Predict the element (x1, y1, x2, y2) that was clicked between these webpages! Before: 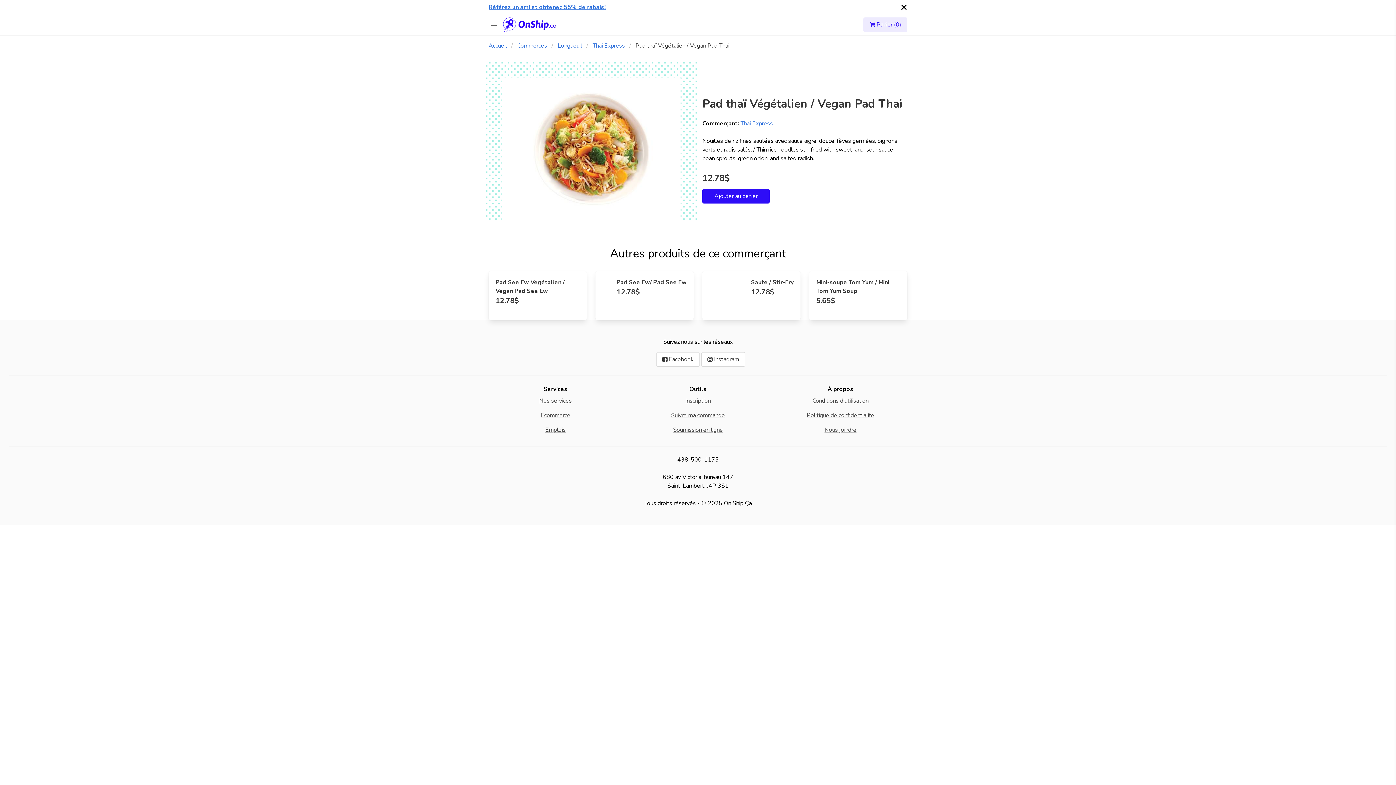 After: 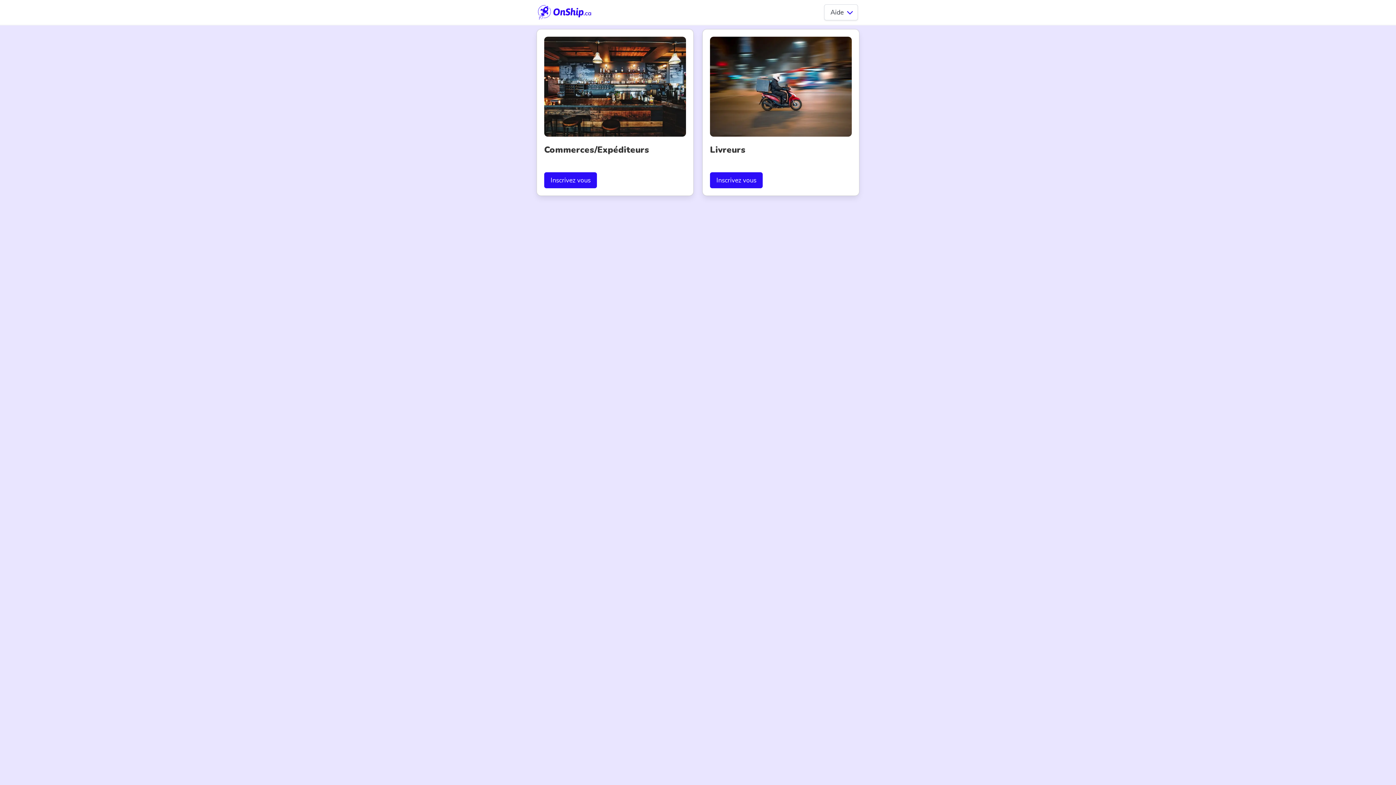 Action: label: Inscription bbox: (679, 393, 717, 408)